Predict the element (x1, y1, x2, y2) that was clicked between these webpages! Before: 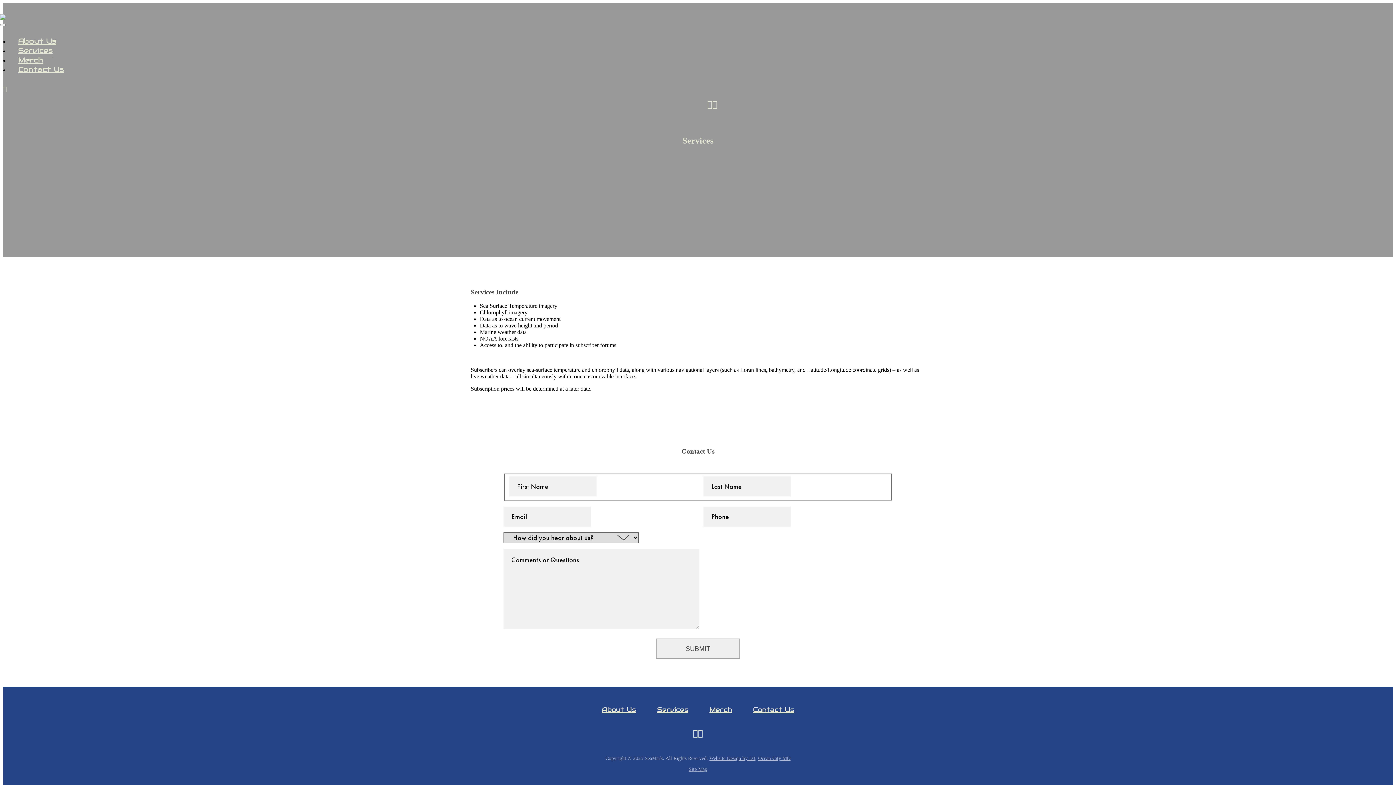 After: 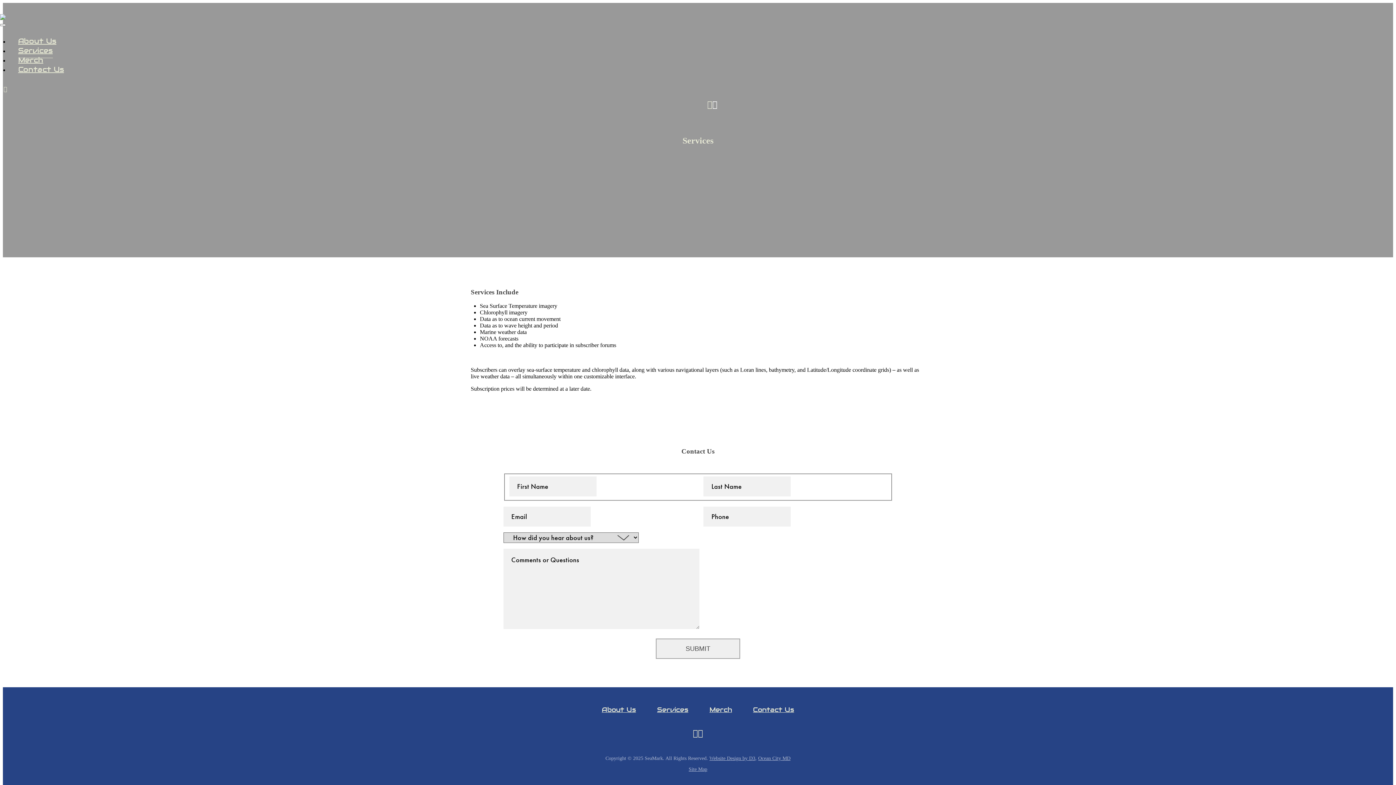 Action: label: Instagram bbox: (712, 100, 717, 108)